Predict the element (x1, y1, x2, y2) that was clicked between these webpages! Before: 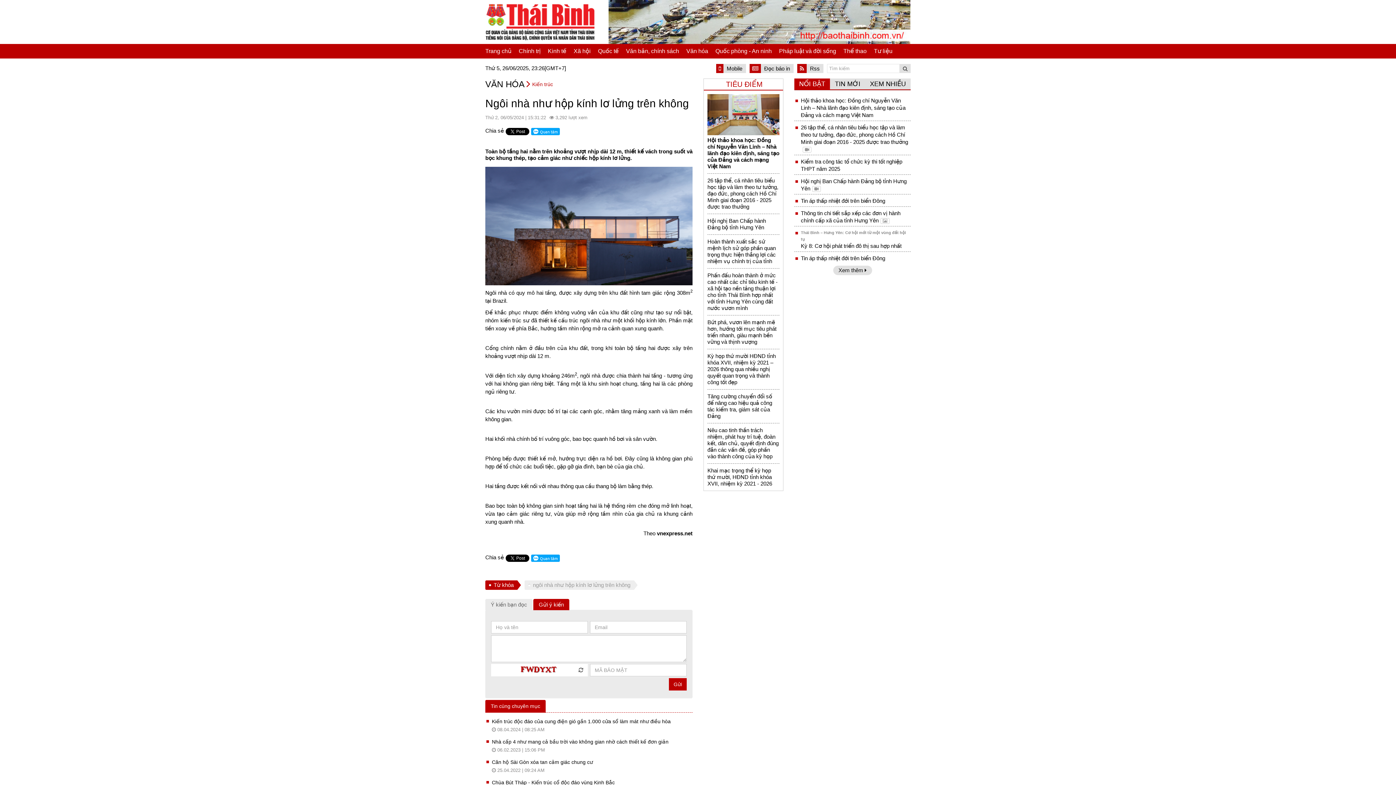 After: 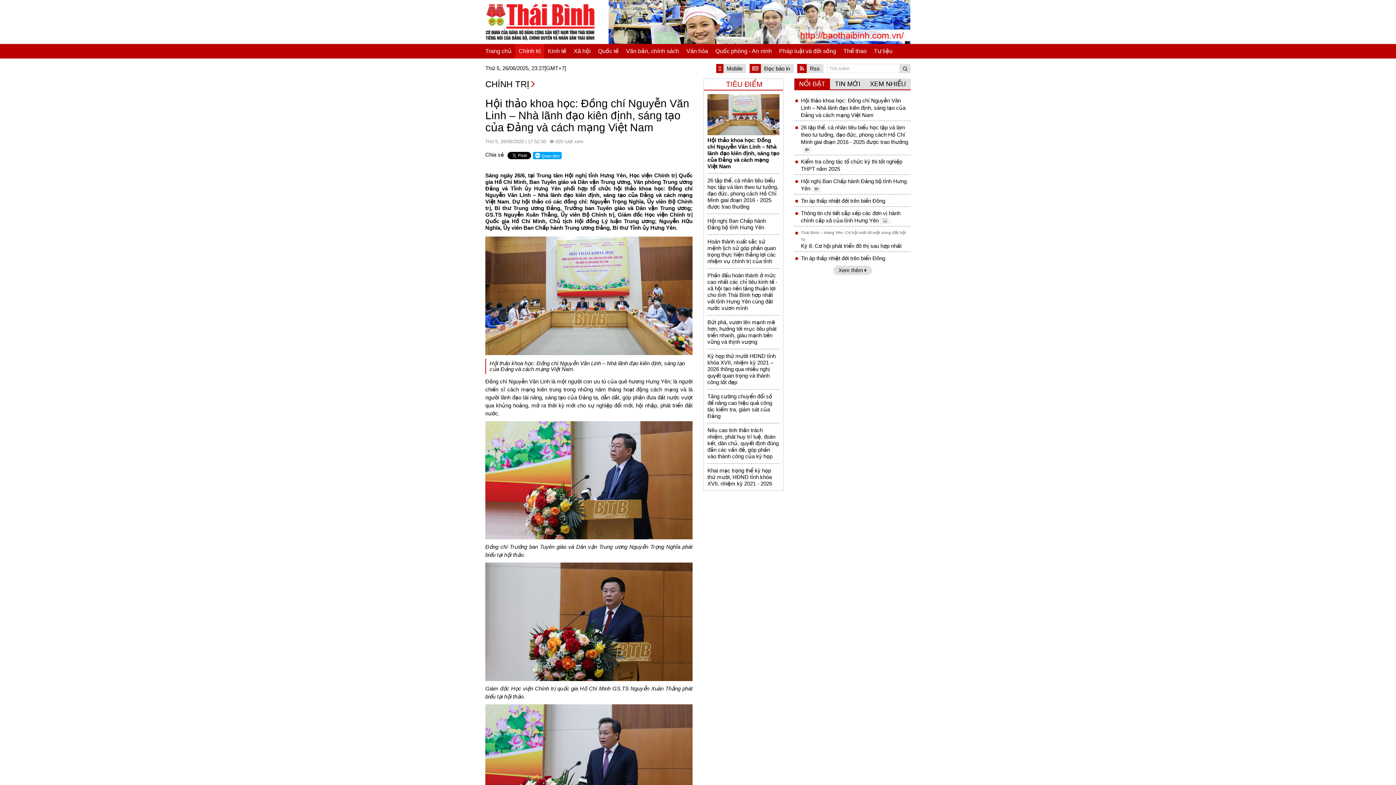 Action: bbox: (707, 111, 779, 117)